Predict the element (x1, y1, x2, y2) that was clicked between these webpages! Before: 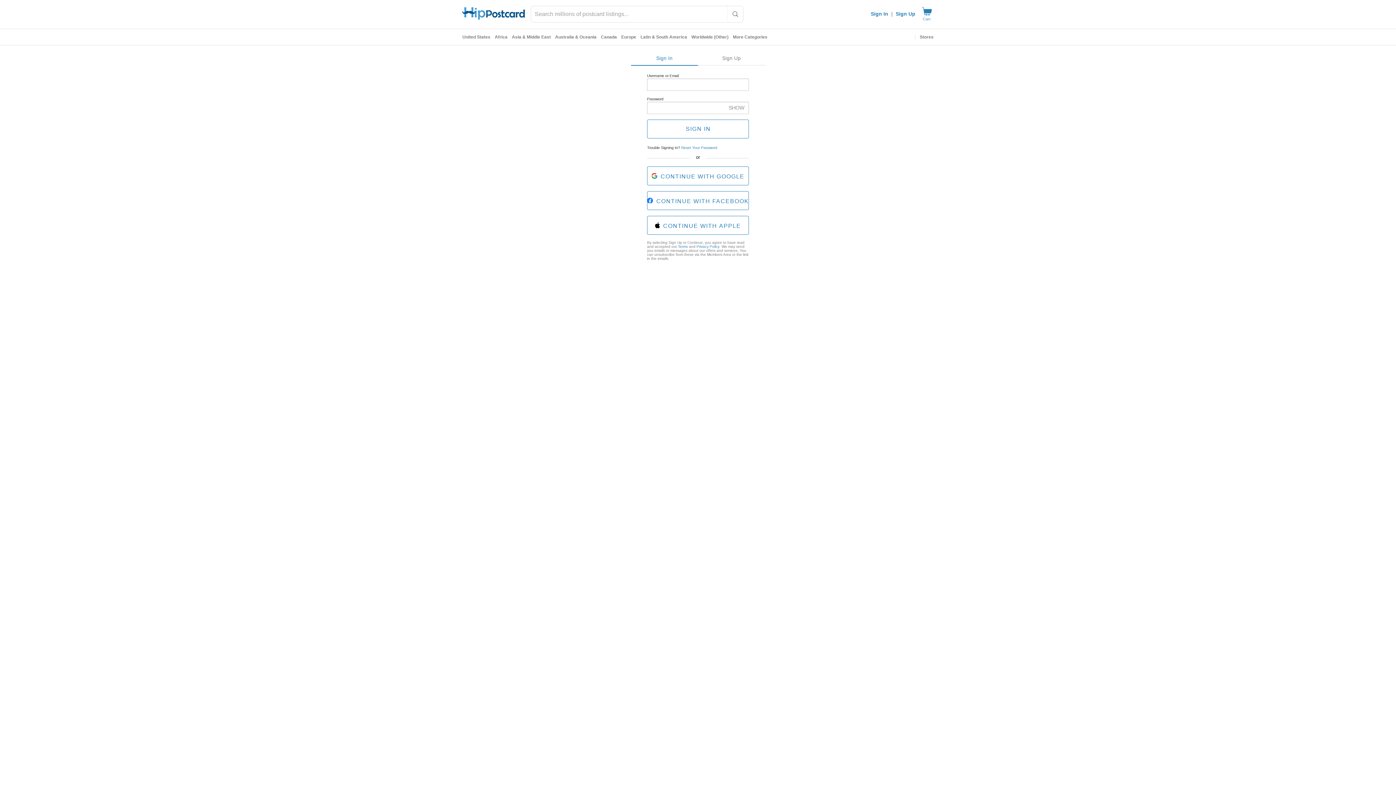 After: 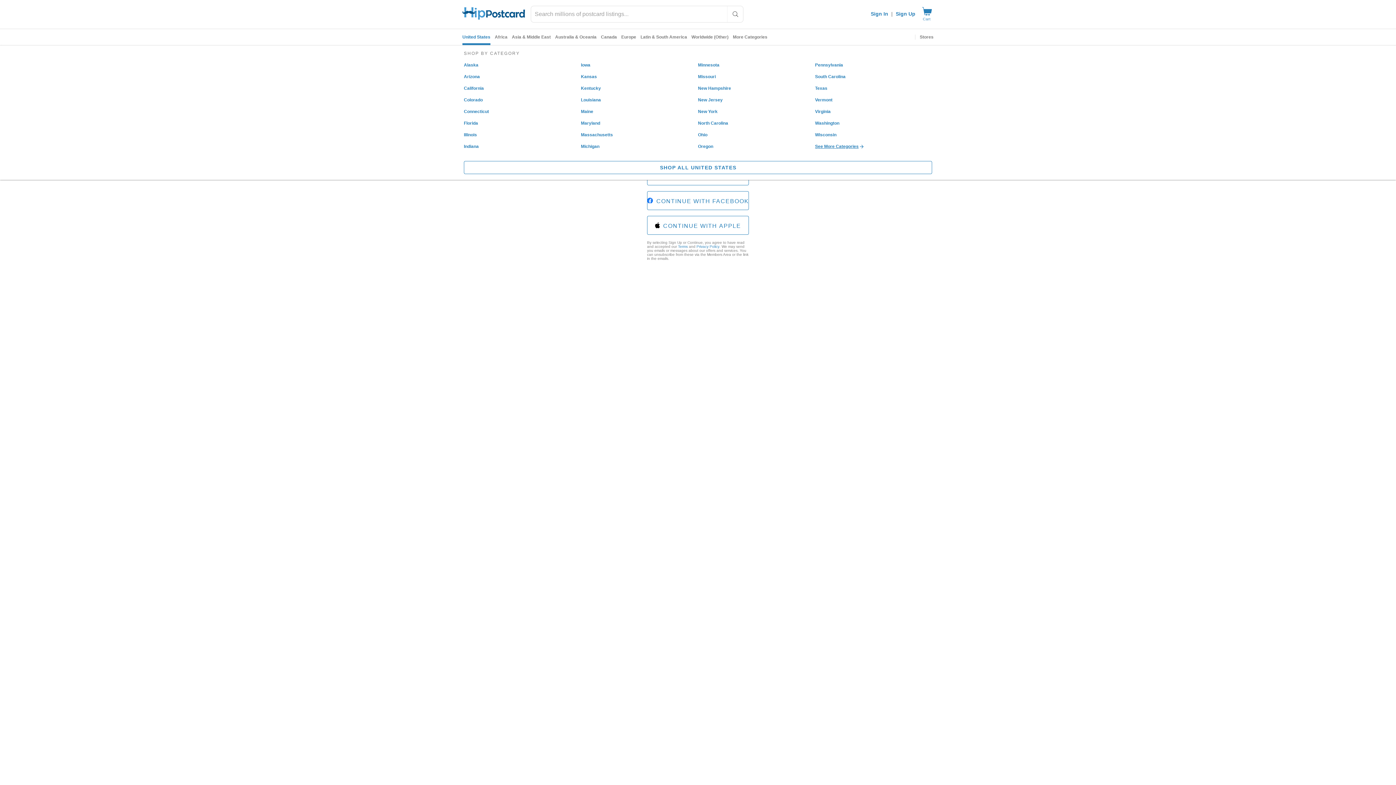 Action: bbox: (462, 29, 490, 45) label: United States